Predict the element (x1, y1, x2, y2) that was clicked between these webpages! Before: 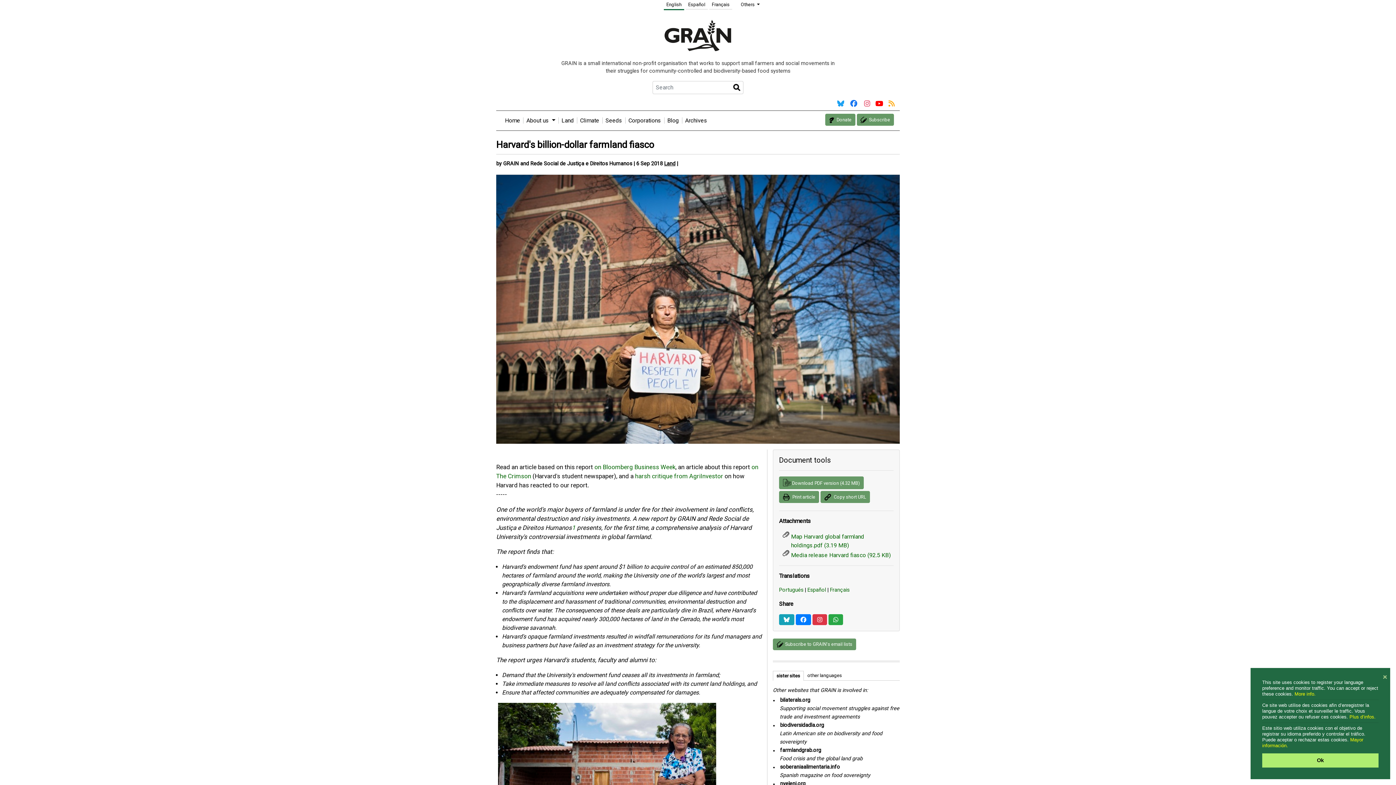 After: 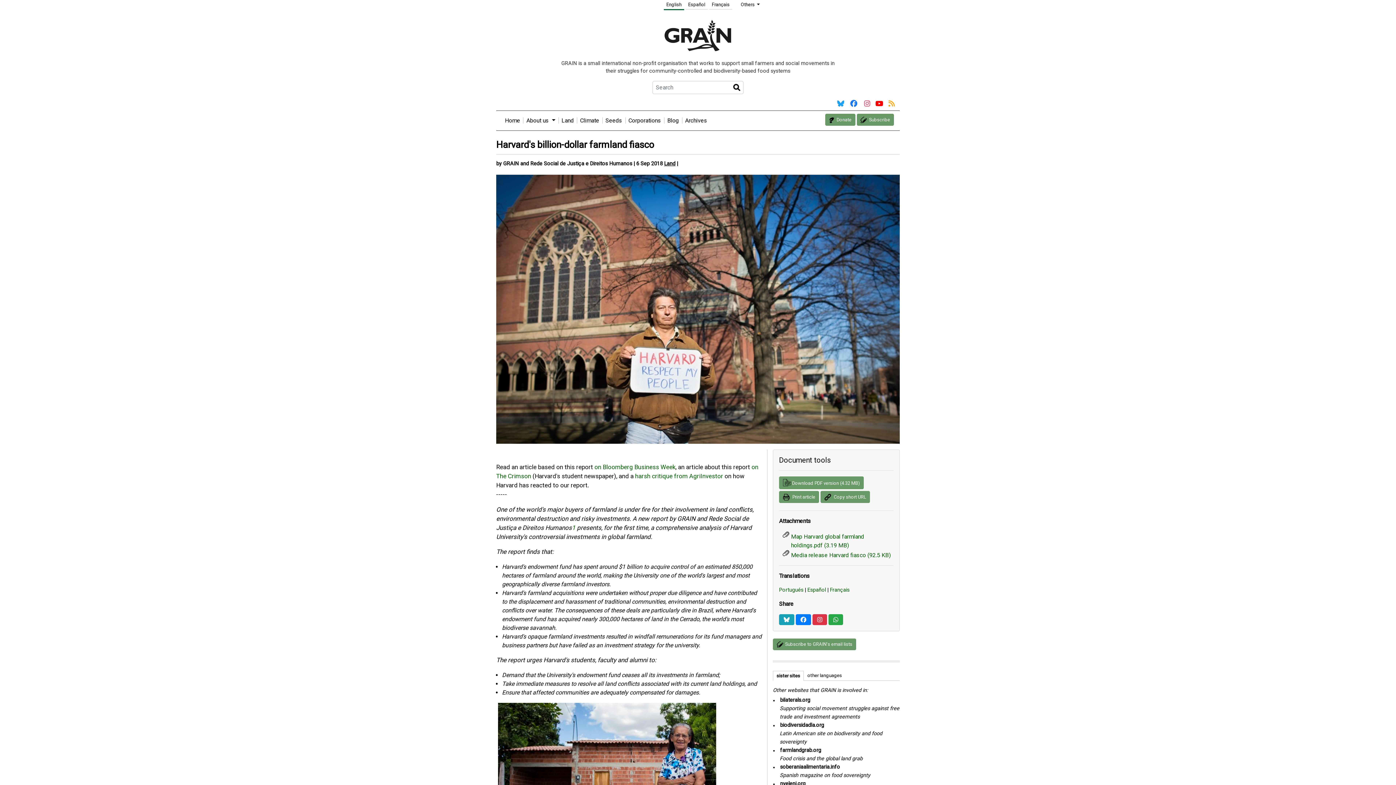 Action: bbox: (1262, 753, 1378, 768) label: dismiss cookie message